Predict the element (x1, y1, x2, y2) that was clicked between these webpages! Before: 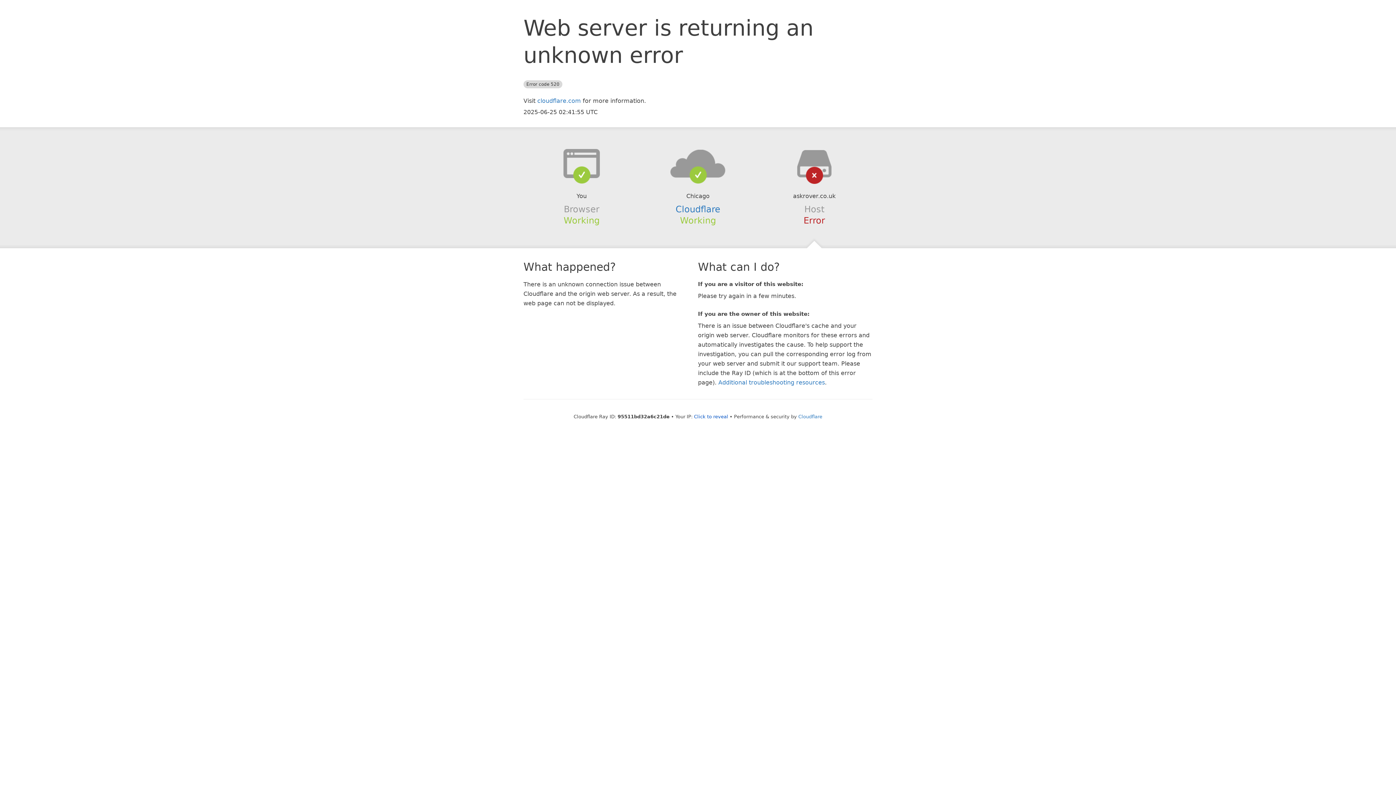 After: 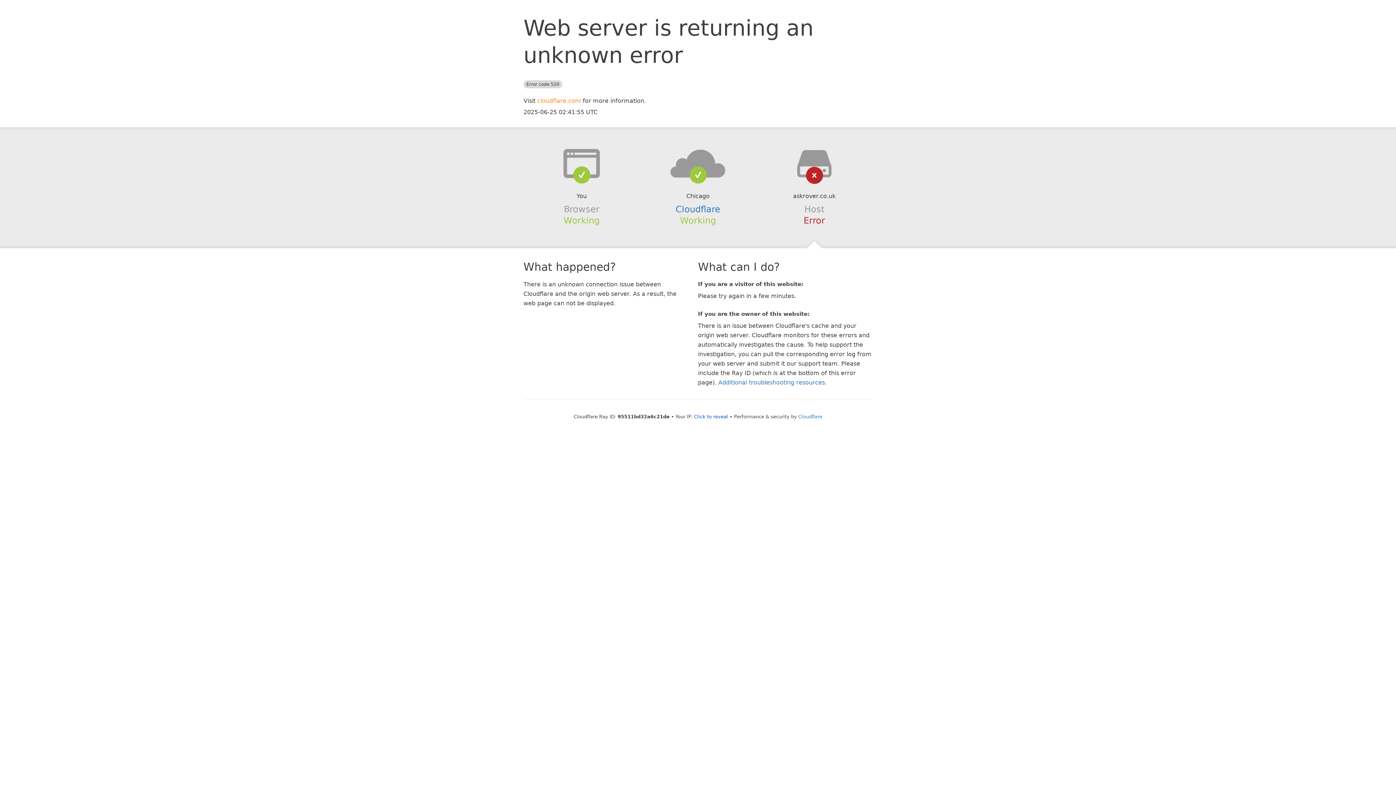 Action: bbox: (537, 97, 581, 104) label: cloudflare.com